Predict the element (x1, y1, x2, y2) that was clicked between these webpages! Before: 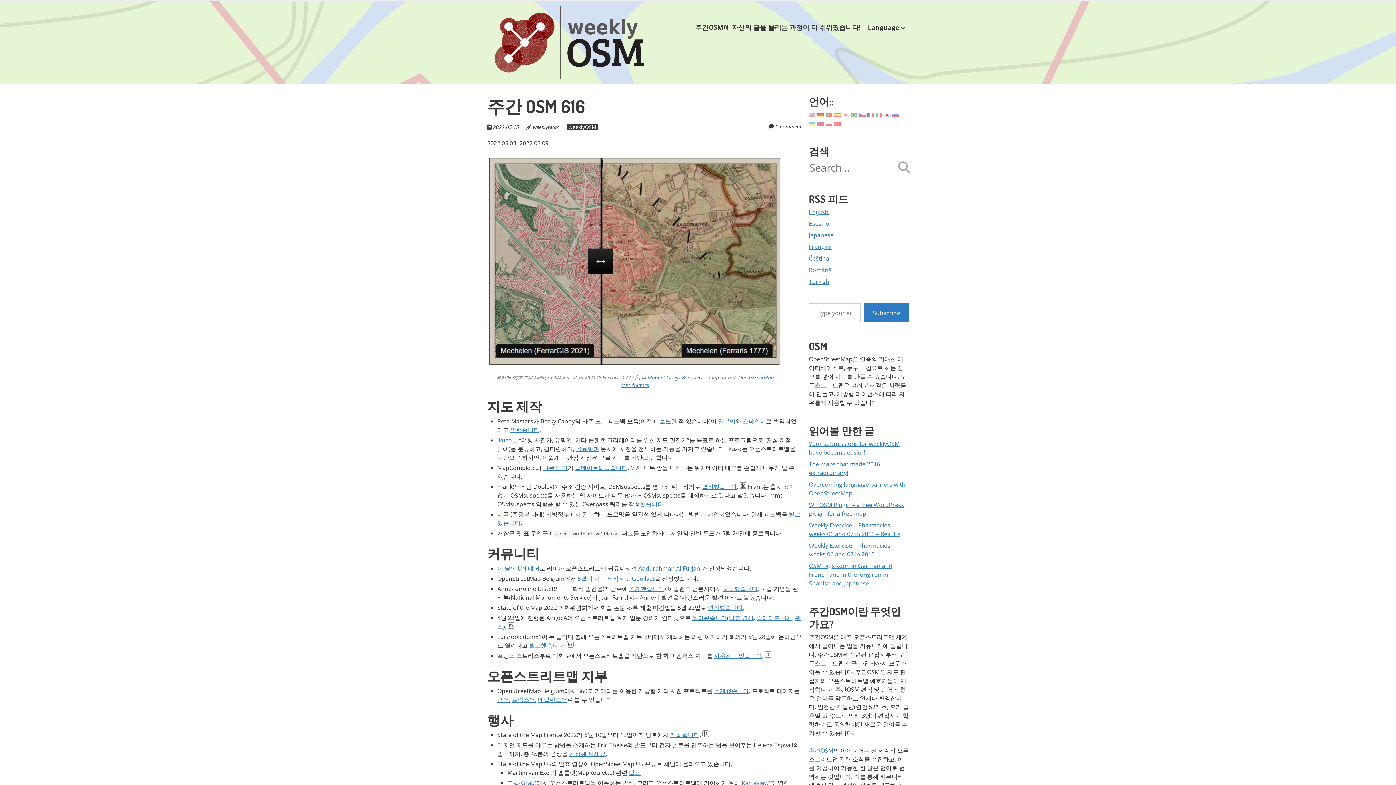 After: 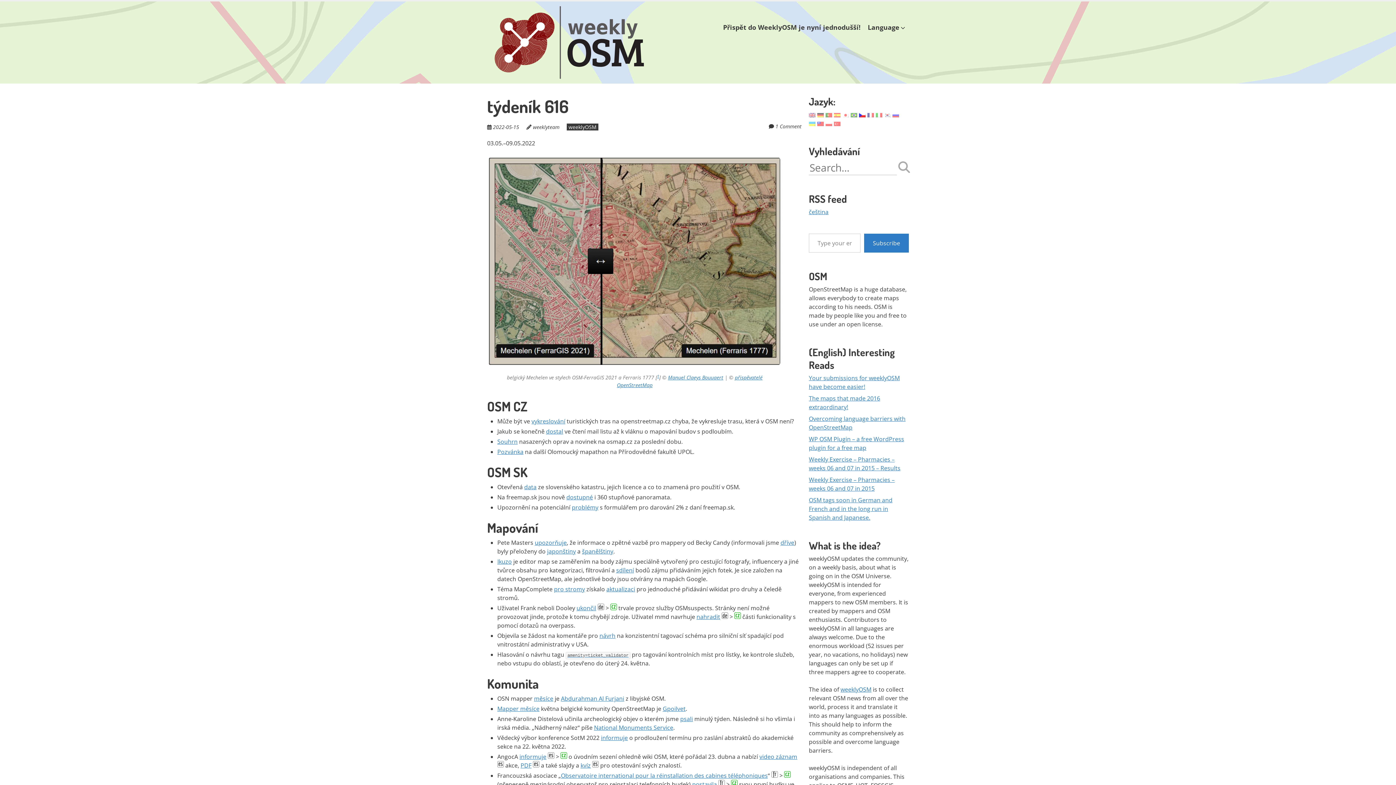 Action: bbox: (859, 110, 865, 118)